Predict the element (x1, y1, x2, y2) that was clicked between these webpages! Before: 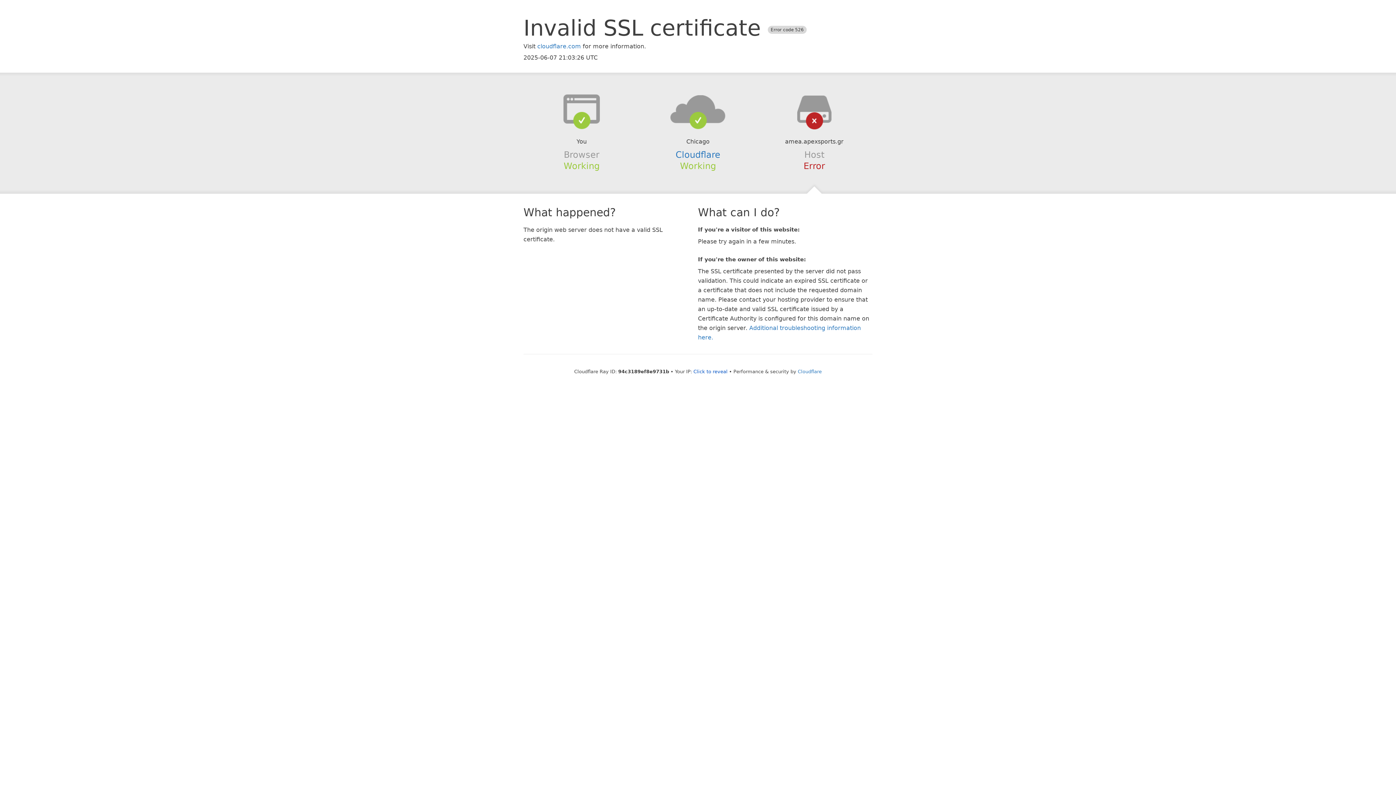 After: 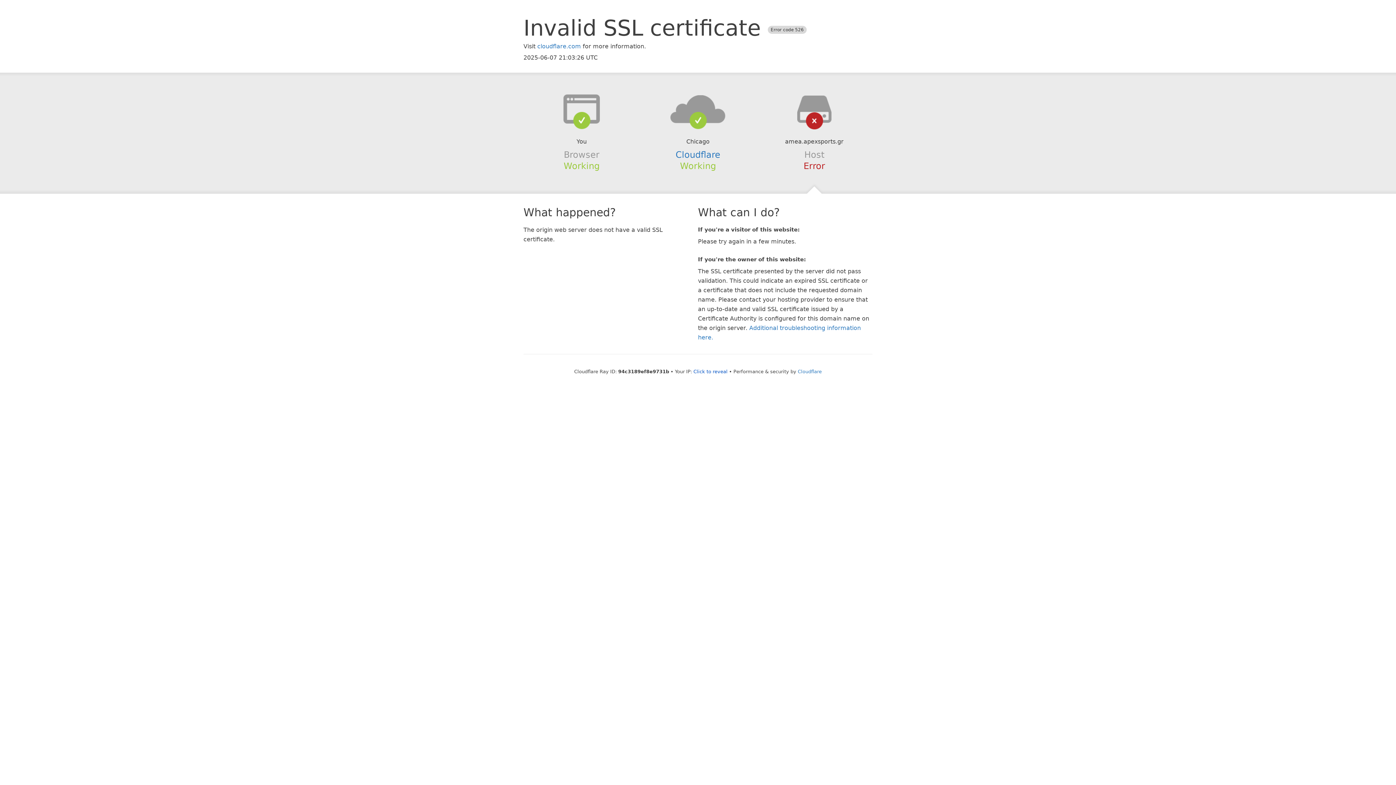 Action: bbox: (639, 94, 756, 123)